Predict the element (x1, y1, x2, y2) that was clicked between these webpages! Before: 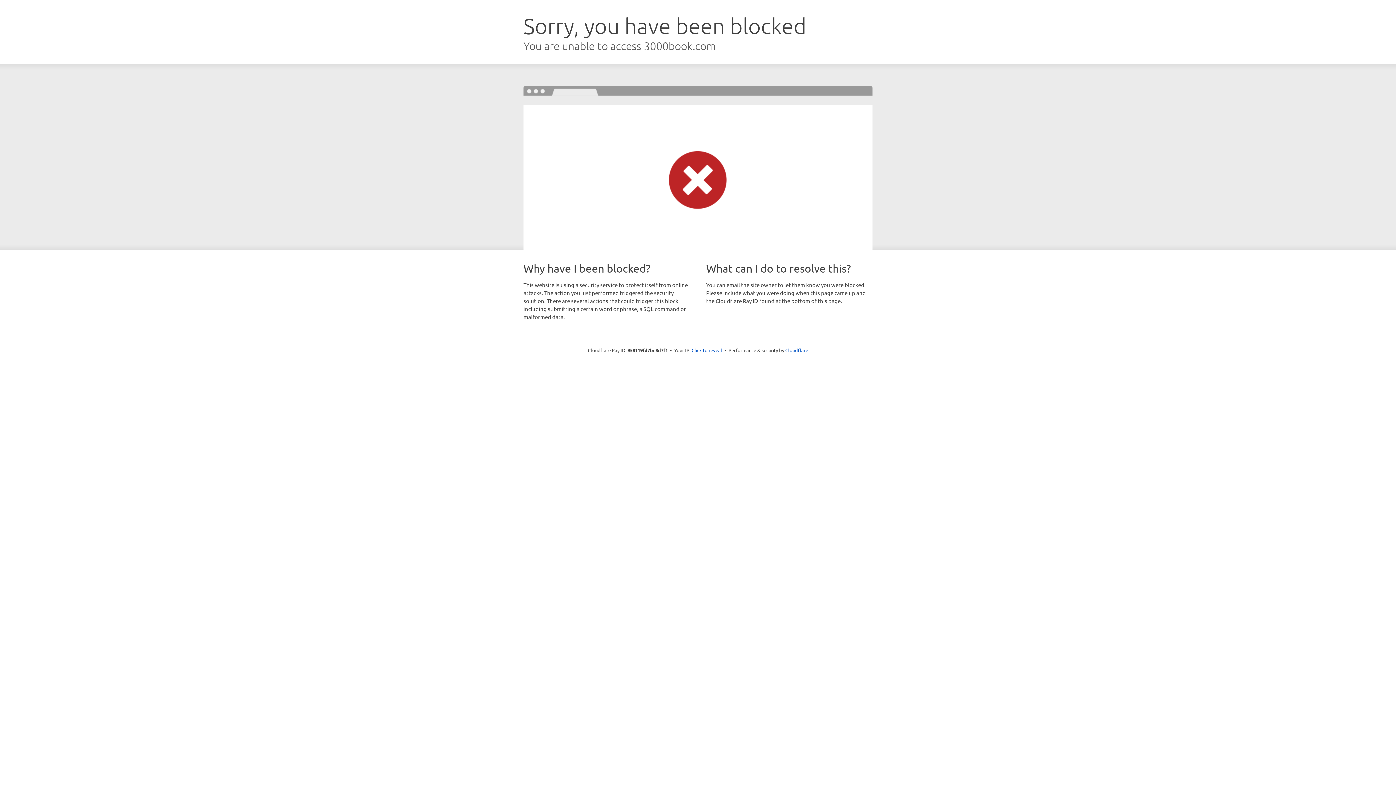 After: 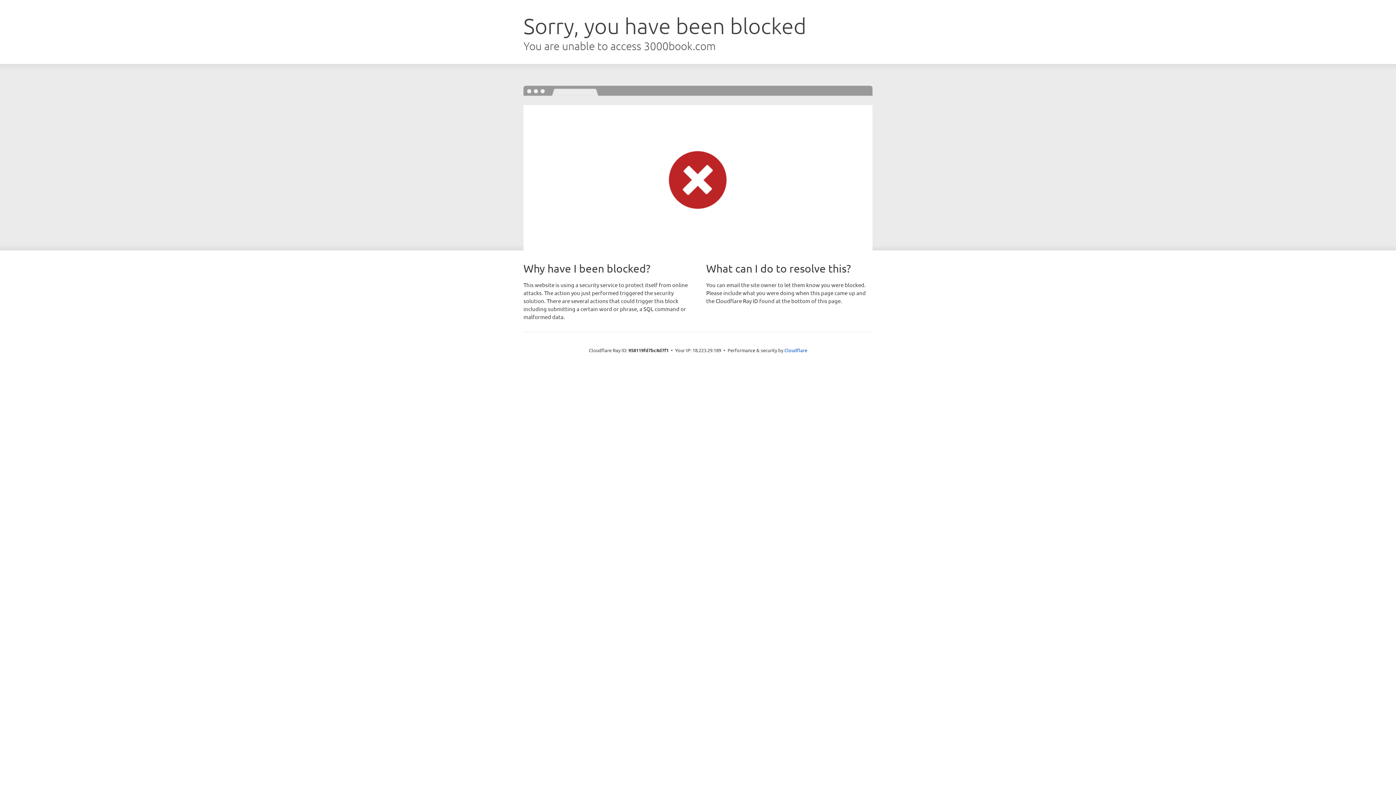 Action: label: Click to reveal bbox: (691, 346, 722, 353)